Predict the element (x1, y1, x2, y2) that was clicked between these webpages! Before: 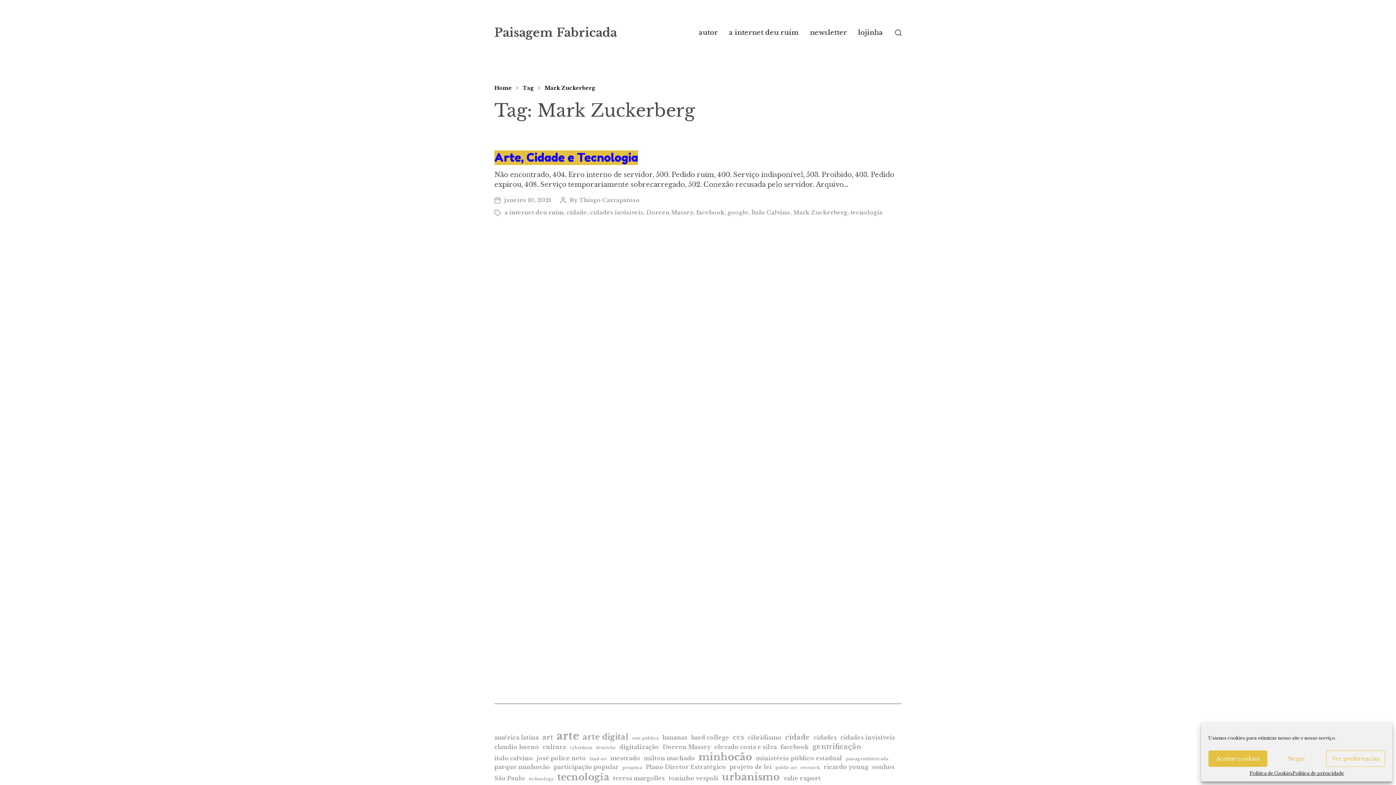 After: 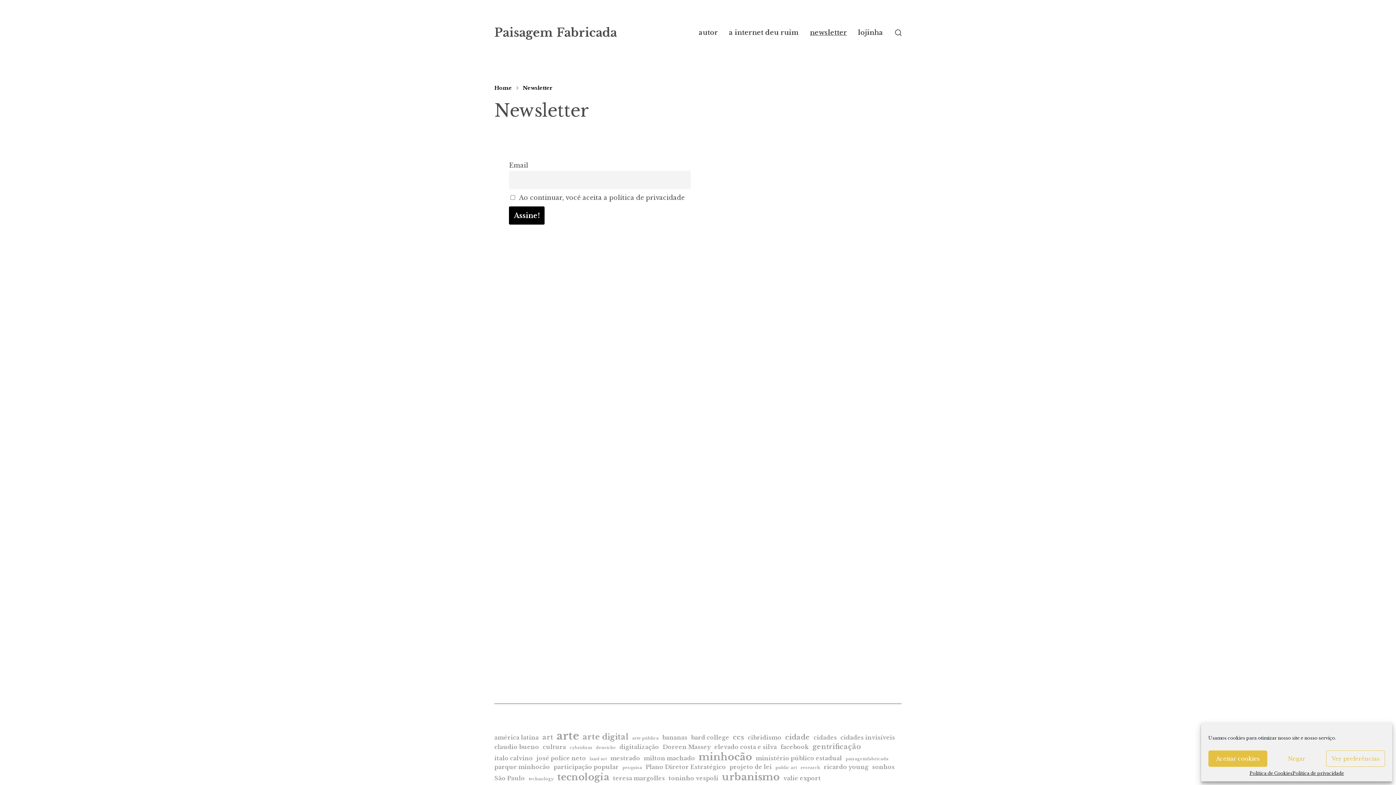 Action: bbox: (810, 29, 847, 36) label: newsletter